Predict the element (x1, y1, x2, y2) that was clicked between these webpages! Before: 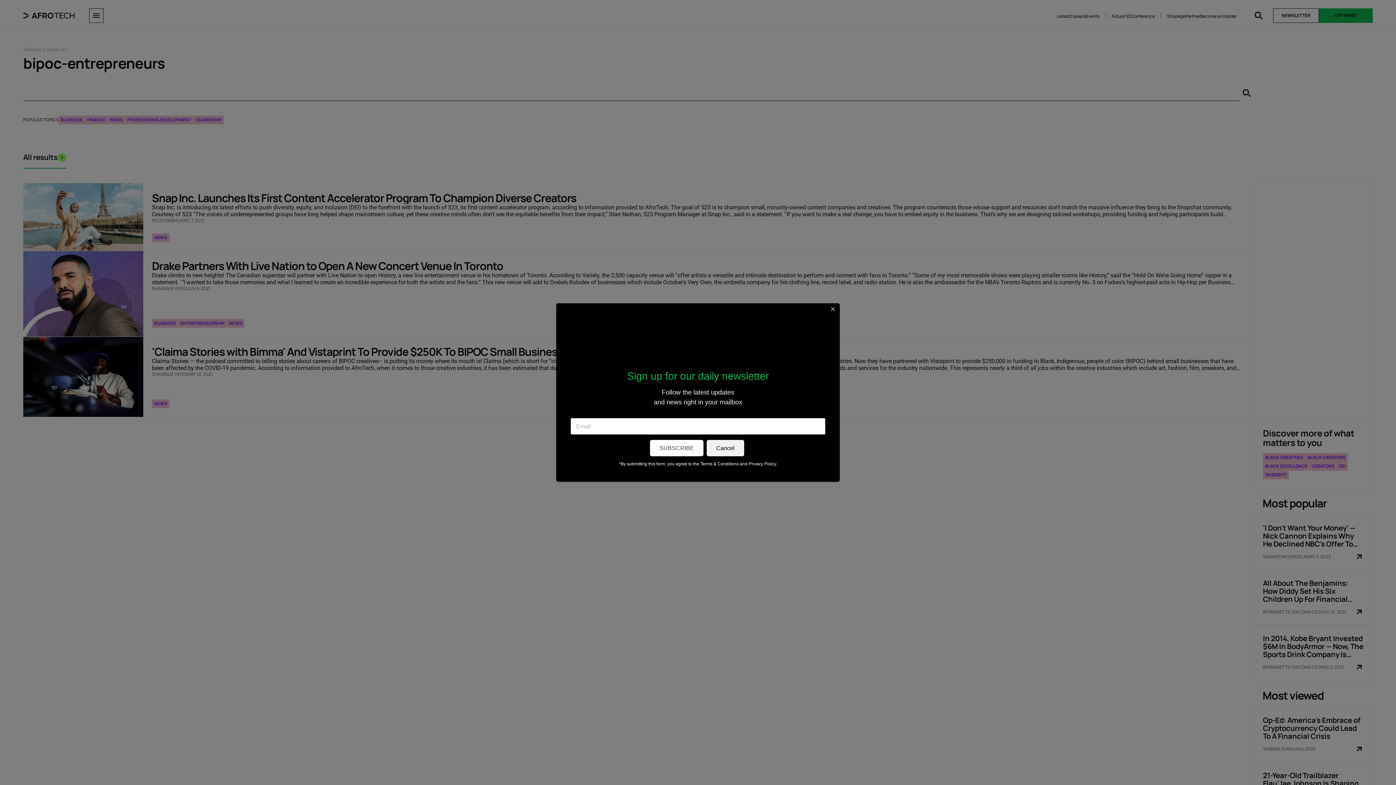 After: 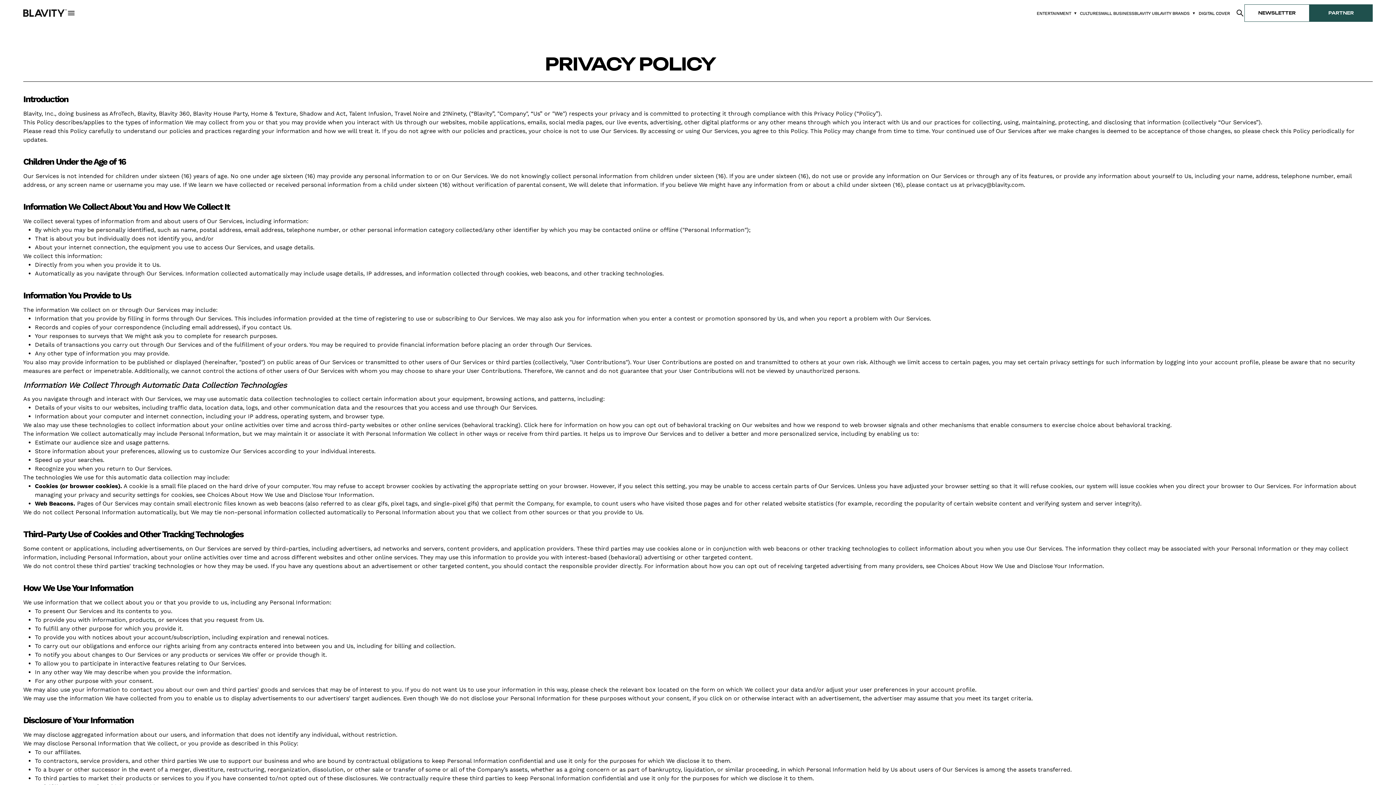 Action: label: Privacy Policy bbox: (748, 461, 776, 466)